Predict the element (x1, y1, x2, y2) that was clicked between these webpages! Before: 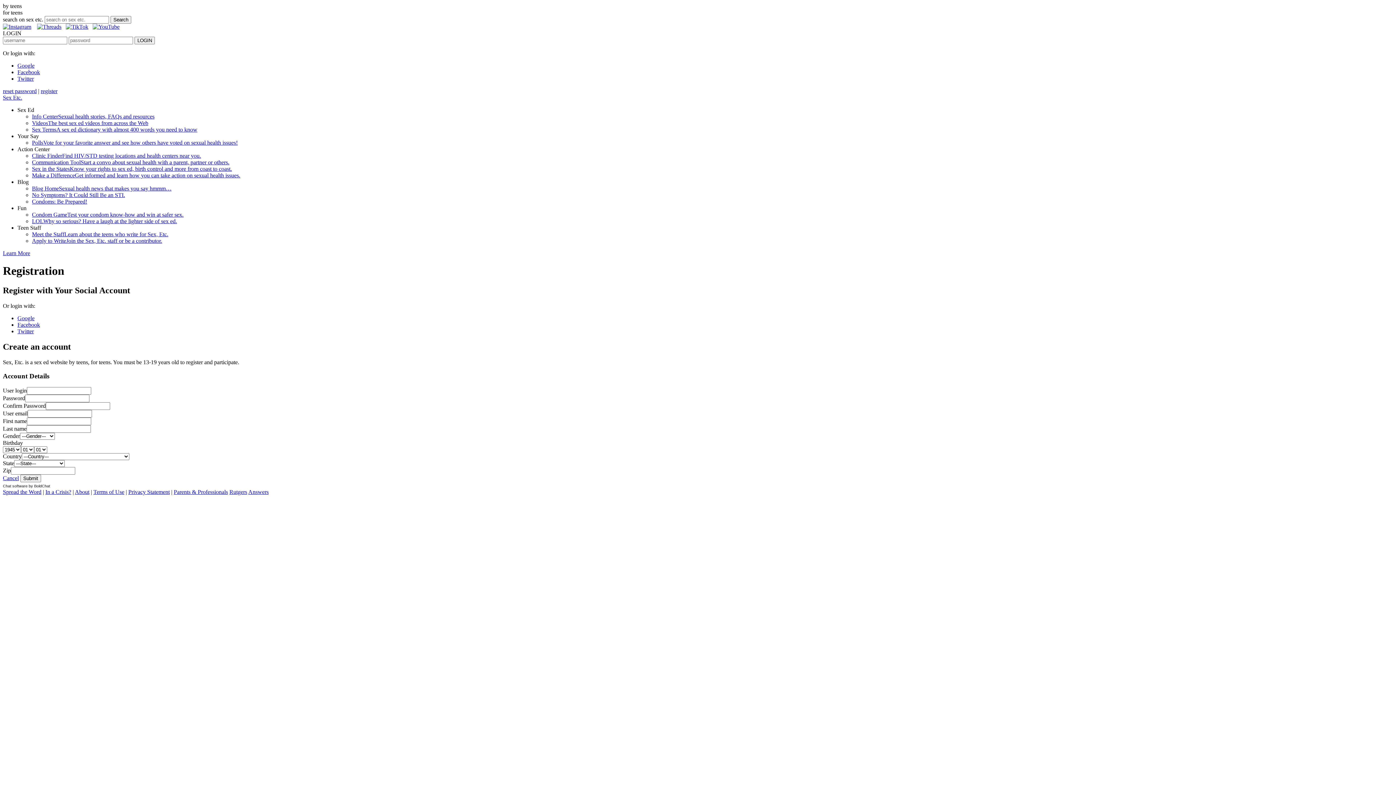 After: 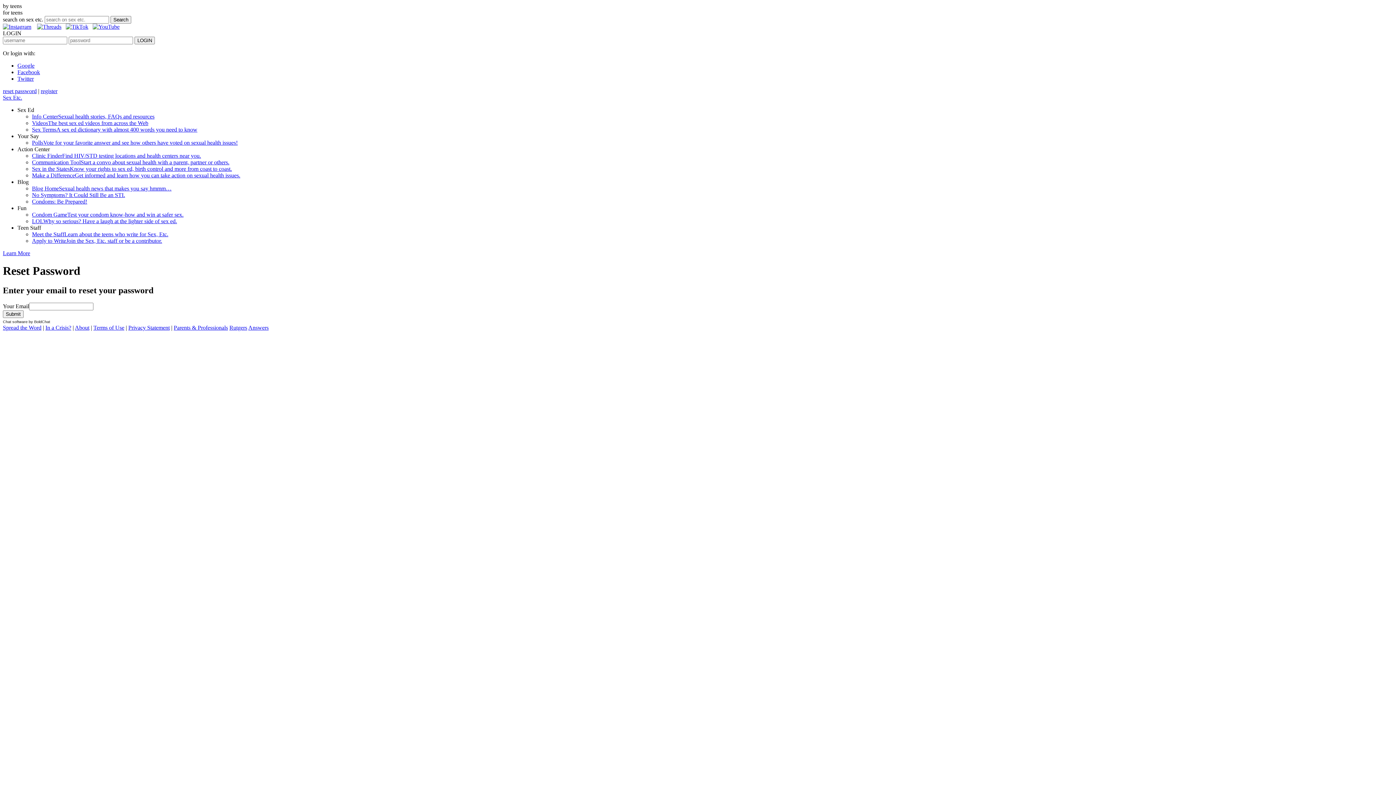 Action: bbox: (2, 88, 36, 94) label: reset password